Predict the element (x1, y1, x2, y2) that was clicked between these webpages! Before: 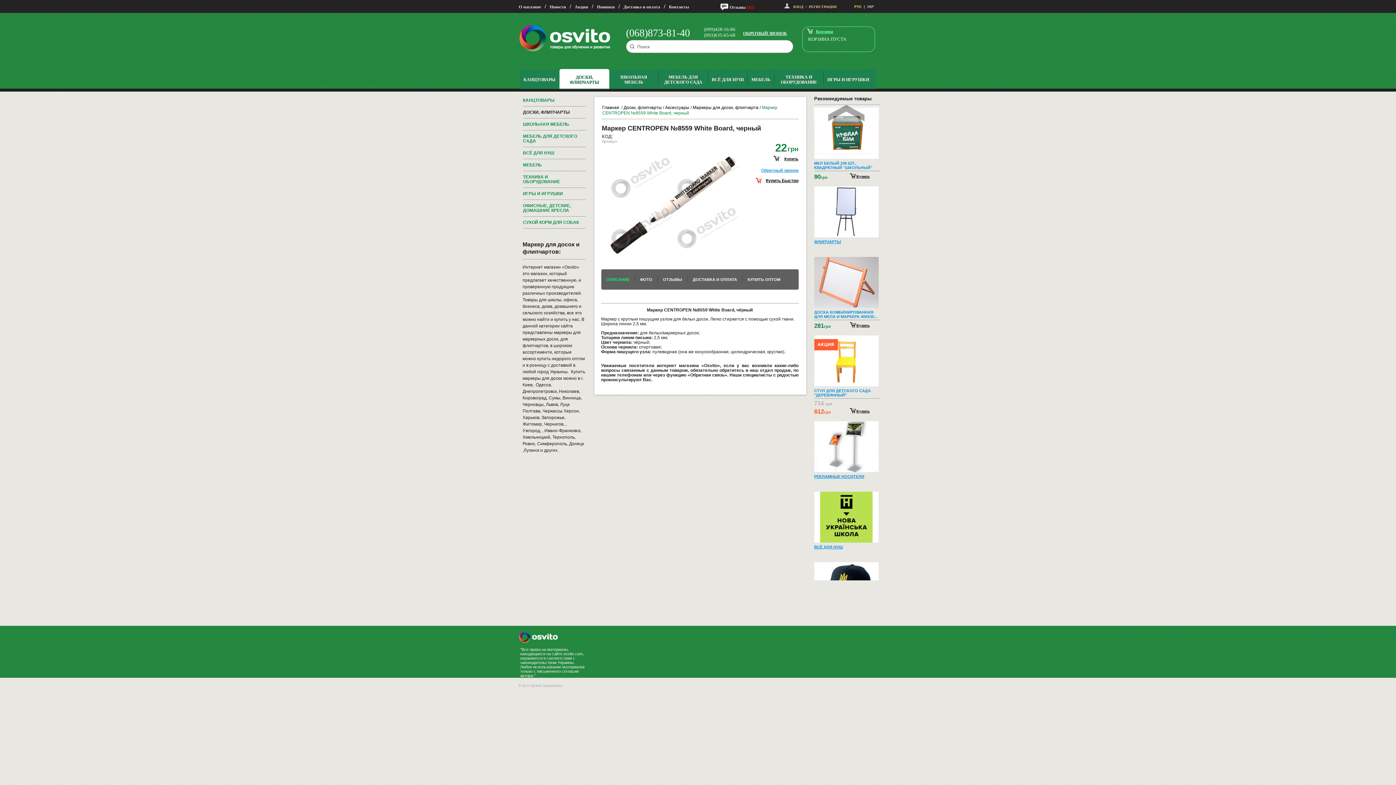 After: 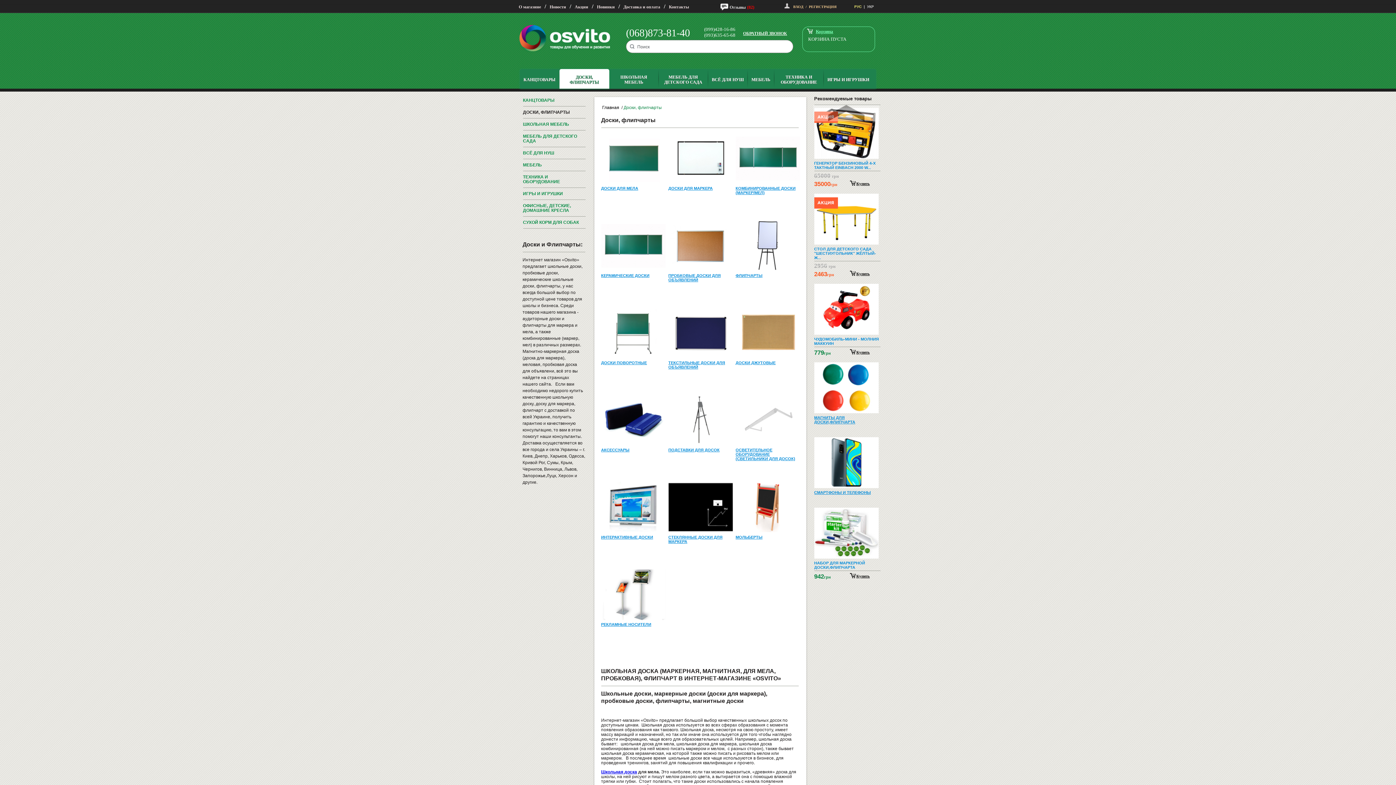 Action: label: Доски, флипчарты bbox: (623, 105, 662, 110)